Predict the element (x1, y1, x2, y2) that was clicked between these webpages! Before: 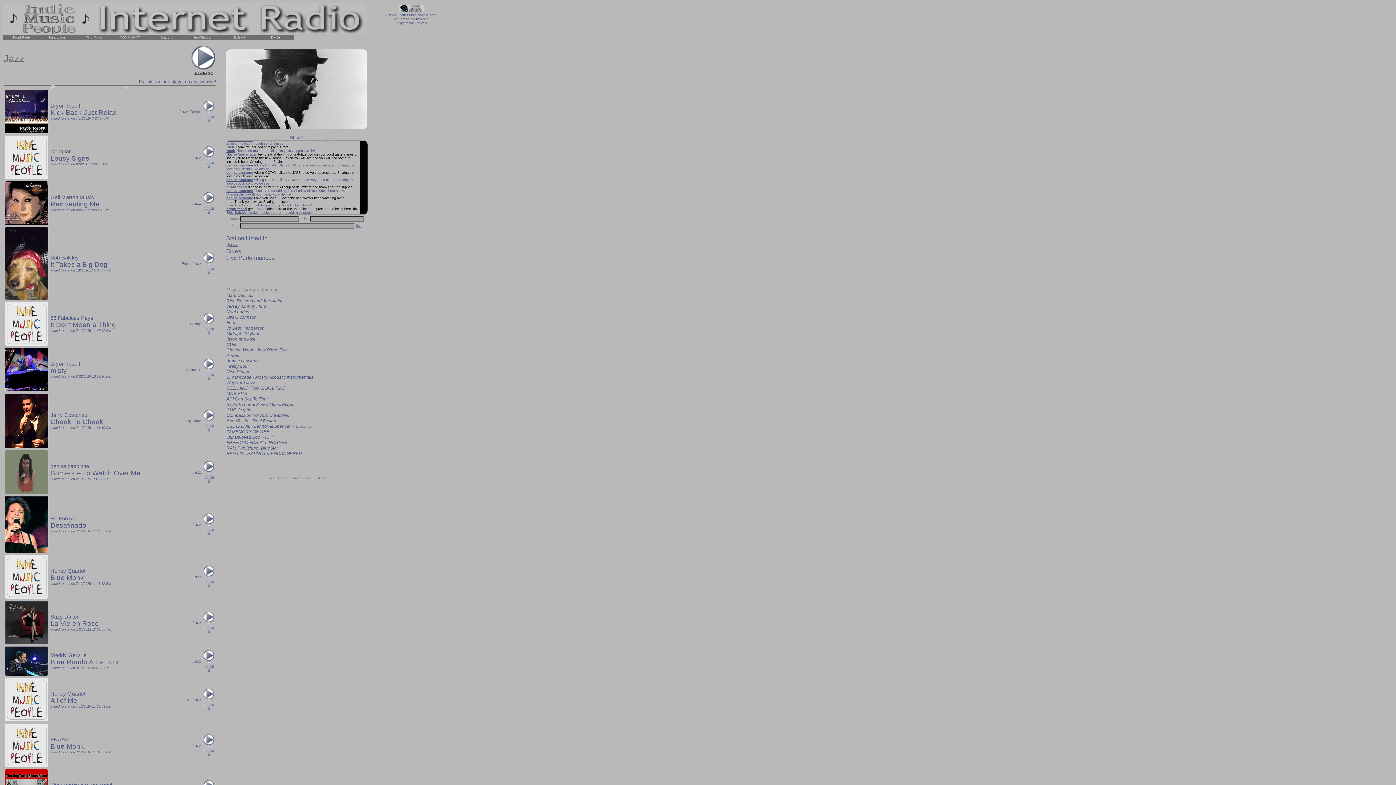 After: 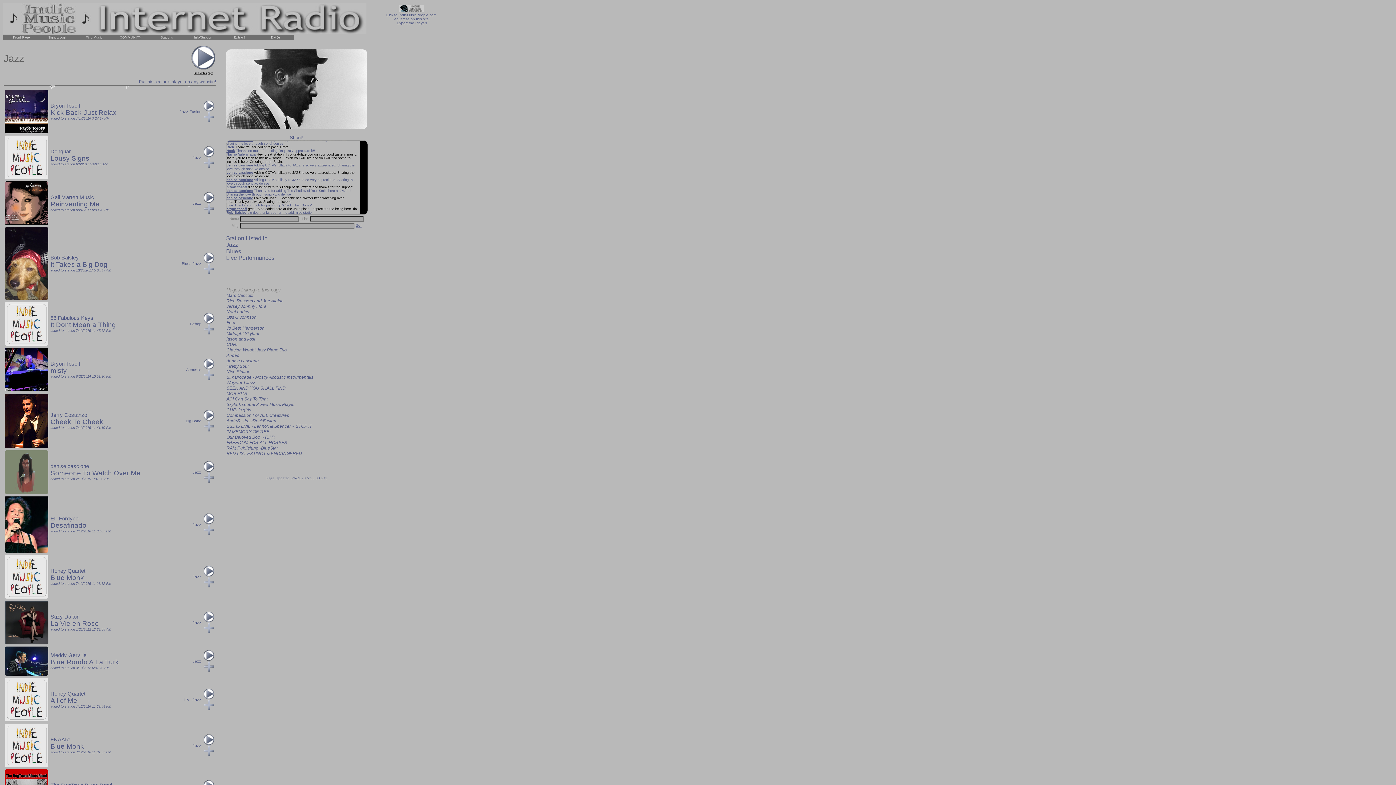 Action: label: Blue Rondo A La Turk bbox: (50, 658, 118, 666)